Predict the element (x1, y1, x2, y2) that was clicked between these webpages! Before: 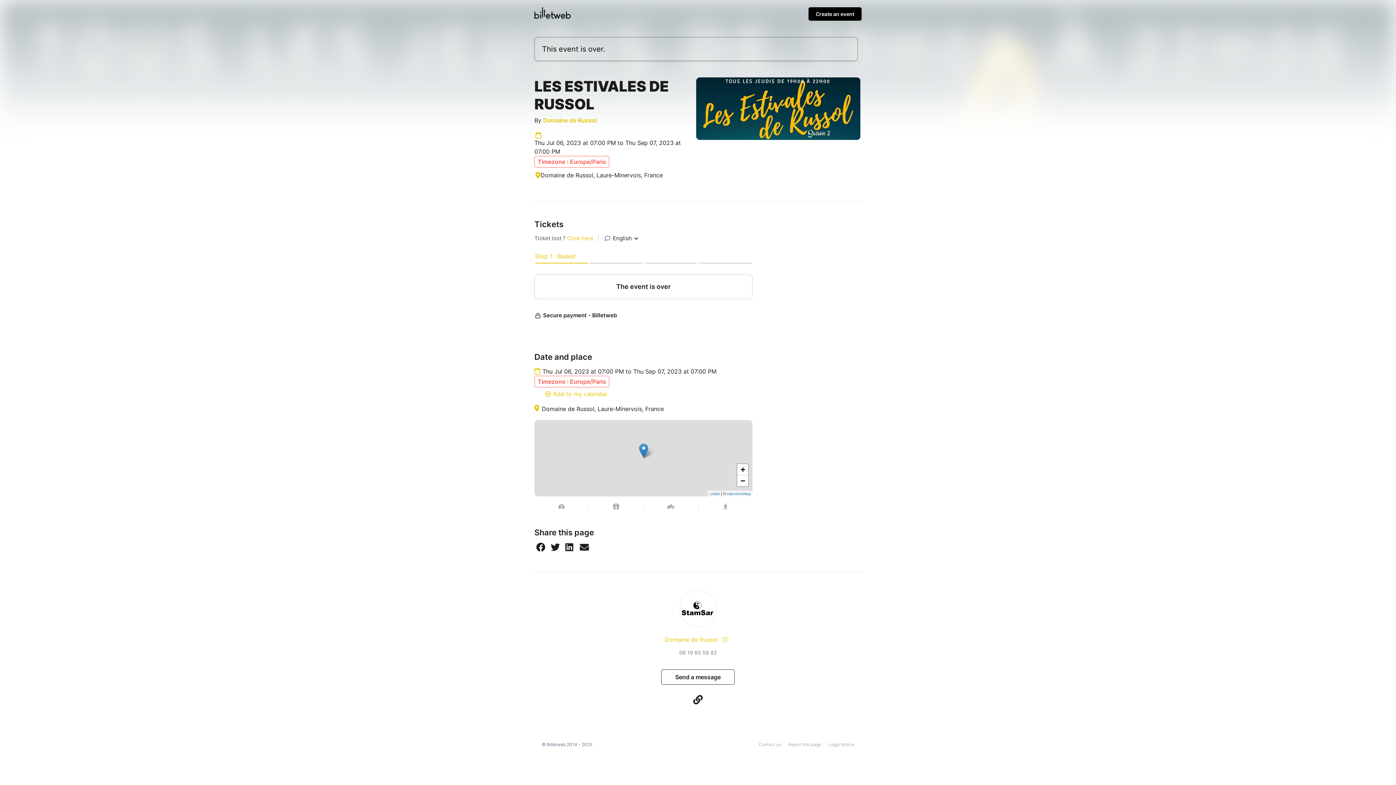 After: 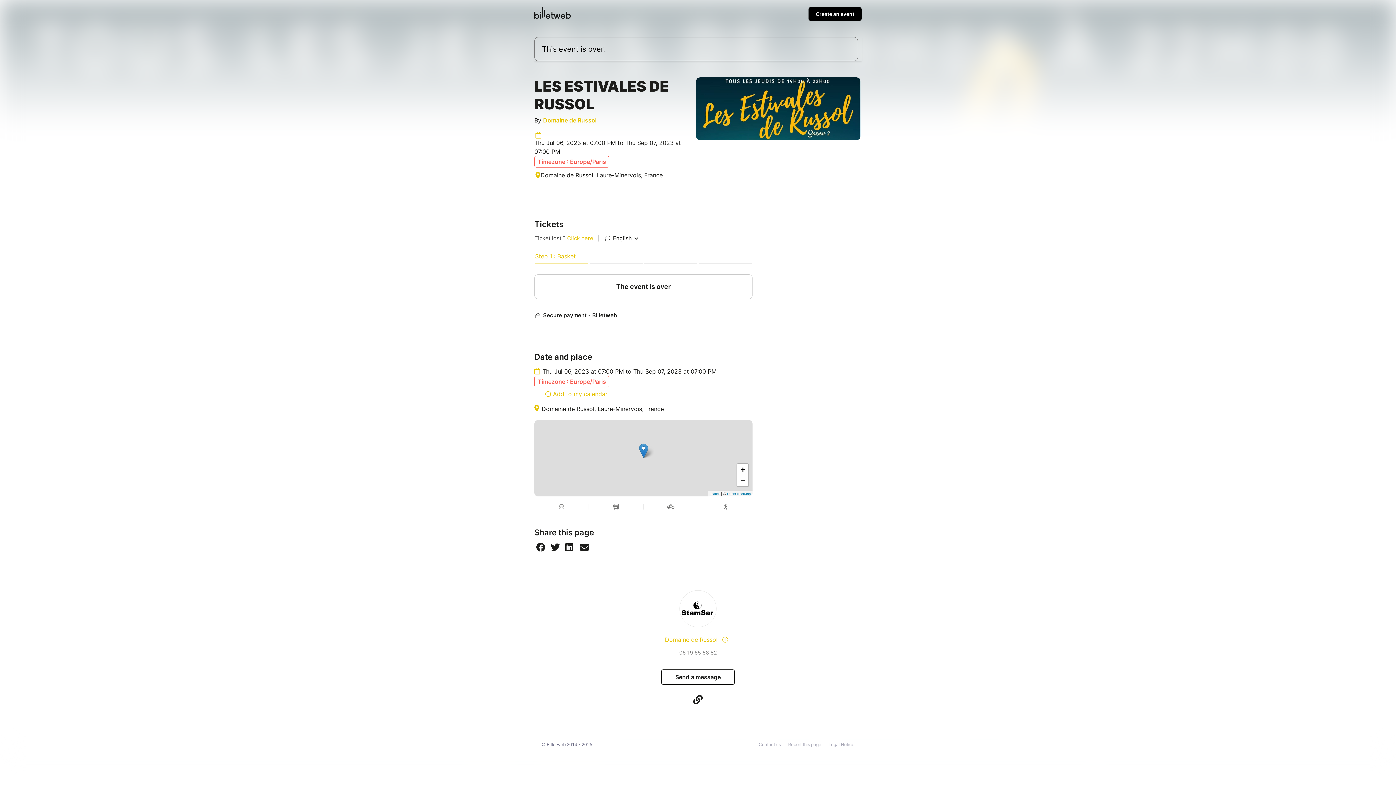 Action: bbox: (589, 635, 643, 640)